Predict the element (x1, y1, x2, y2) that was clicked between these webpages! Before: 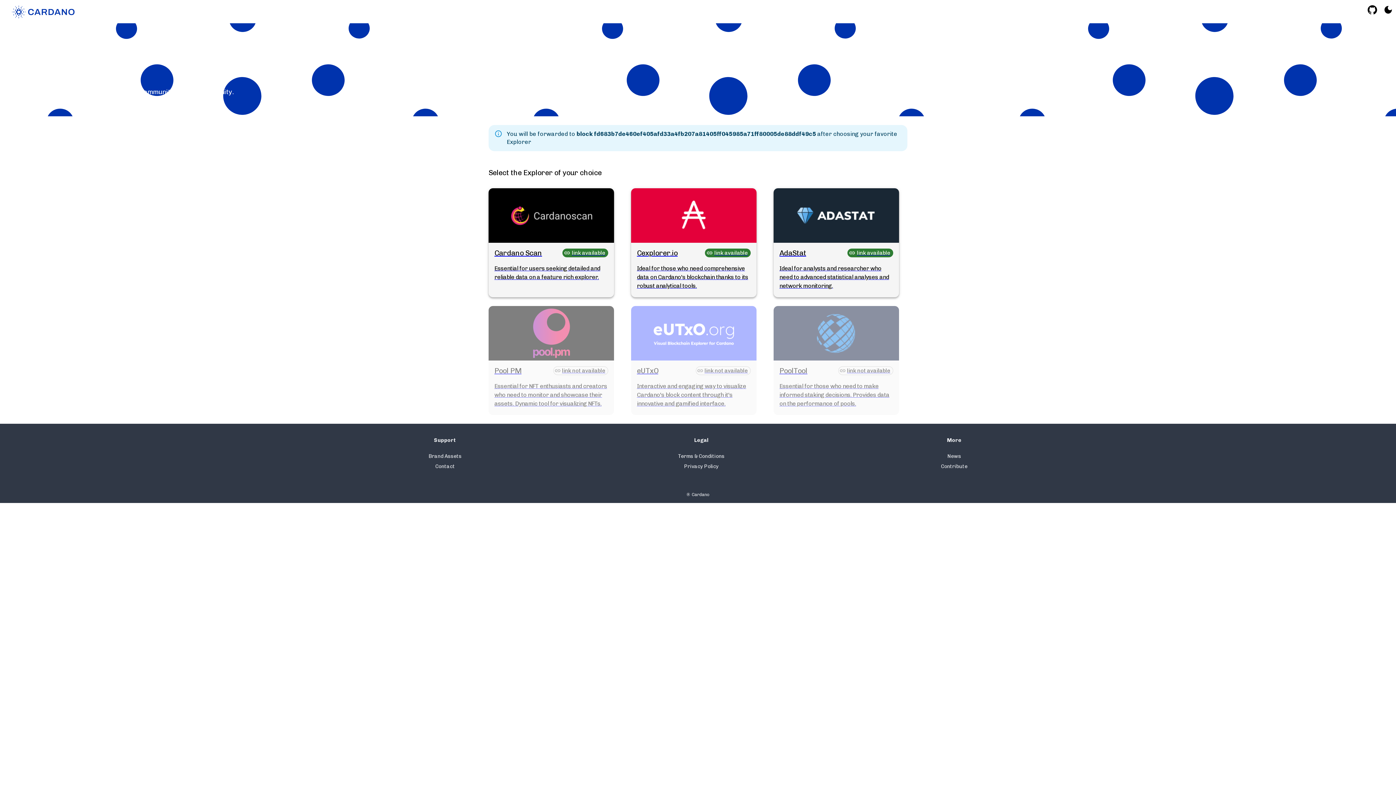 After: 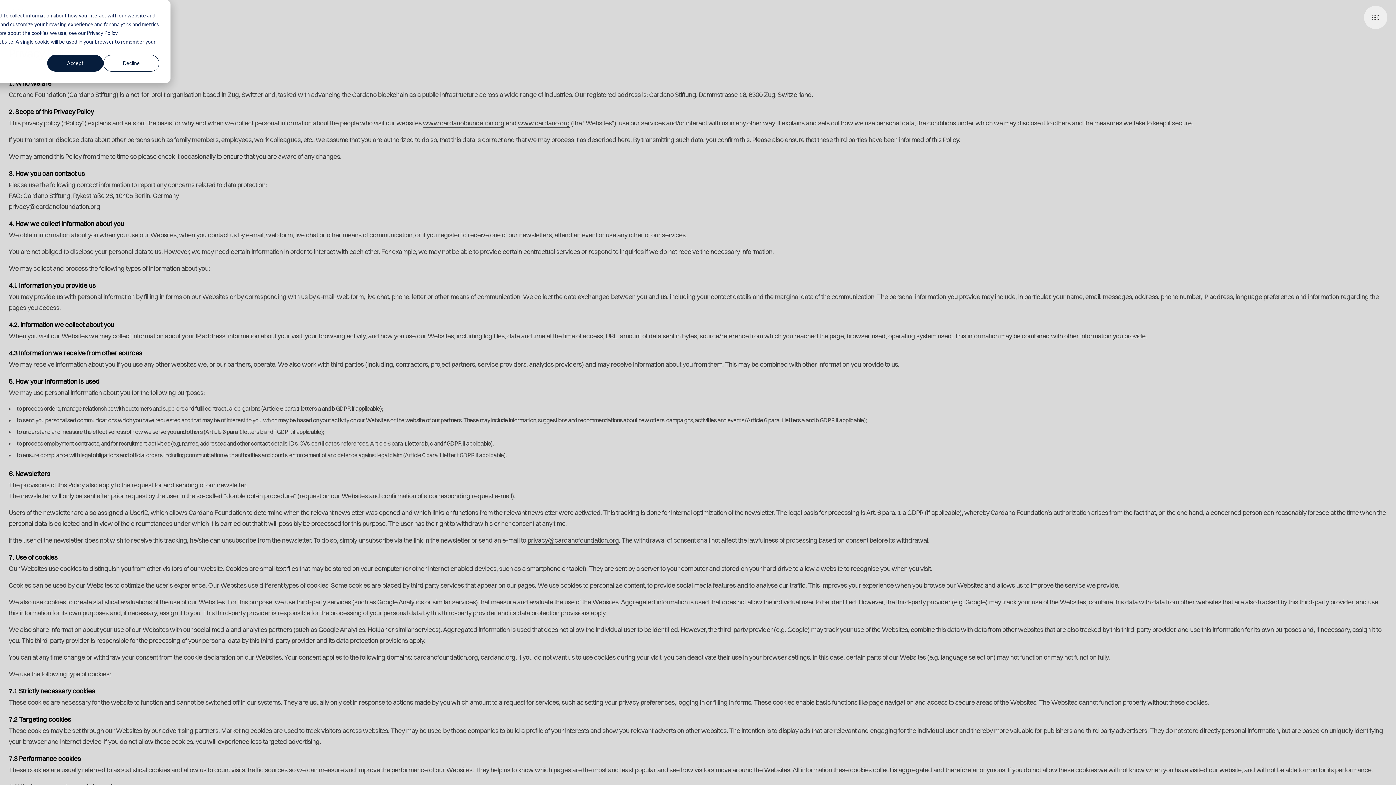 Action: bbox: (684, 463, 718, 469) label: Privacy Policy